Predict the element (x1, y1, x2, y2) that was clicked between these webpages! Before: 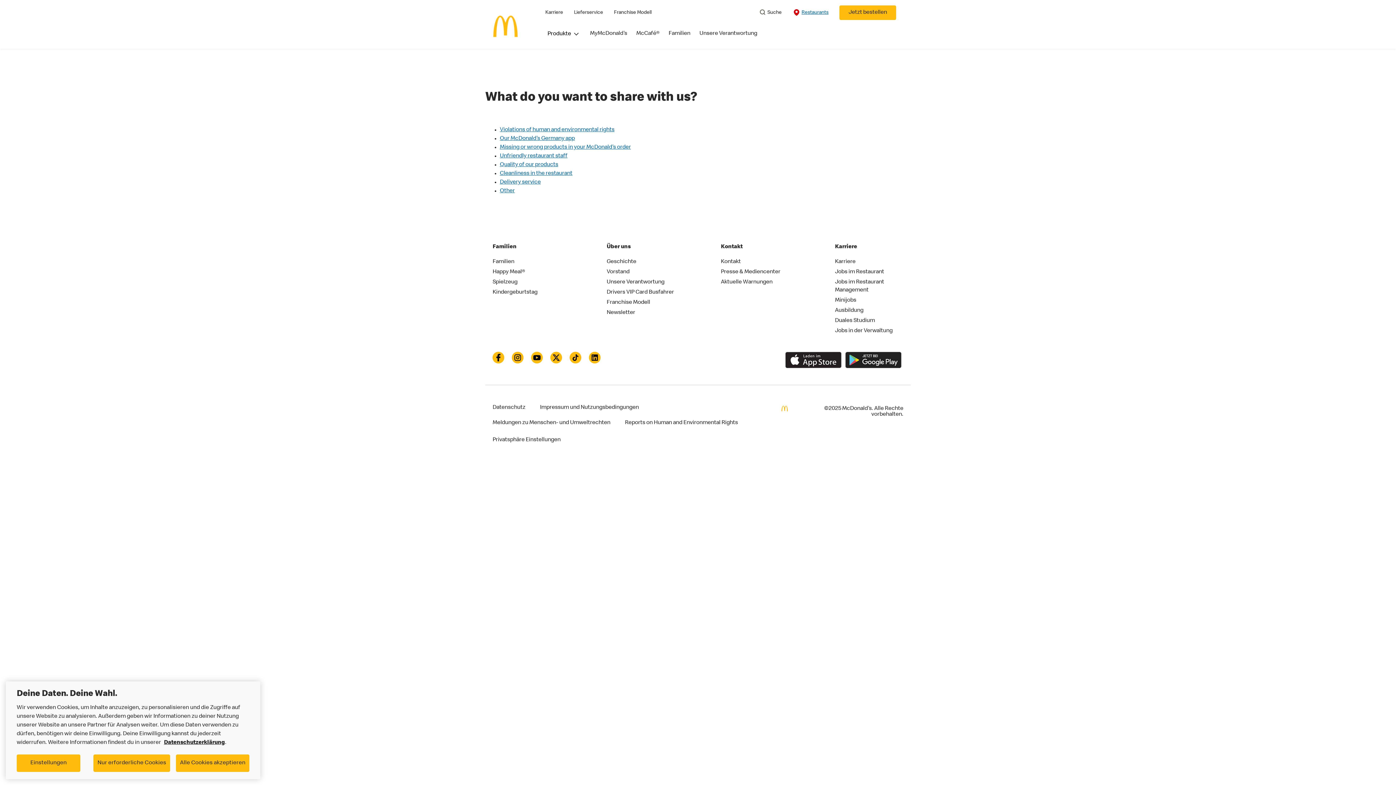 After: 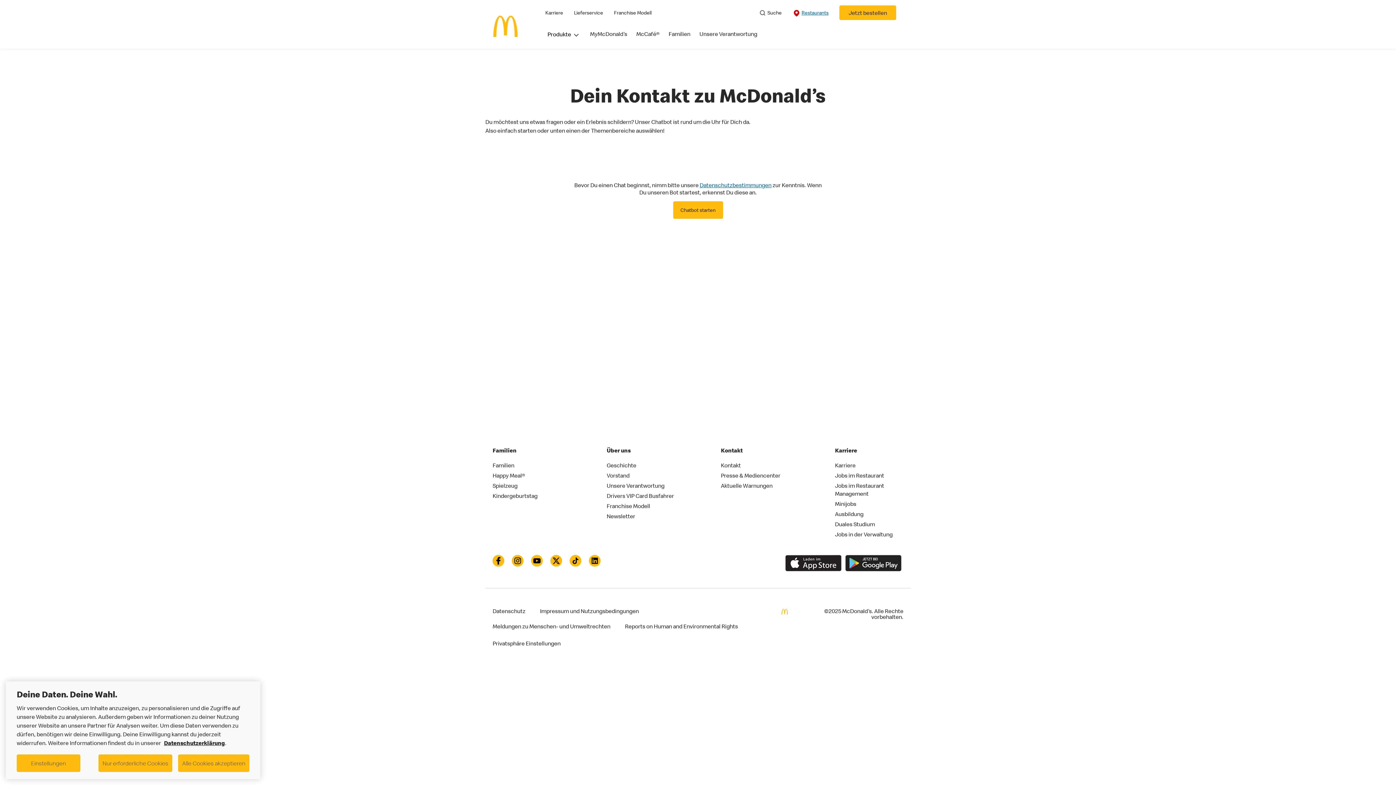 Action: bbox: (500, 170, 572, 176) label: Cleanliness in the restaurant